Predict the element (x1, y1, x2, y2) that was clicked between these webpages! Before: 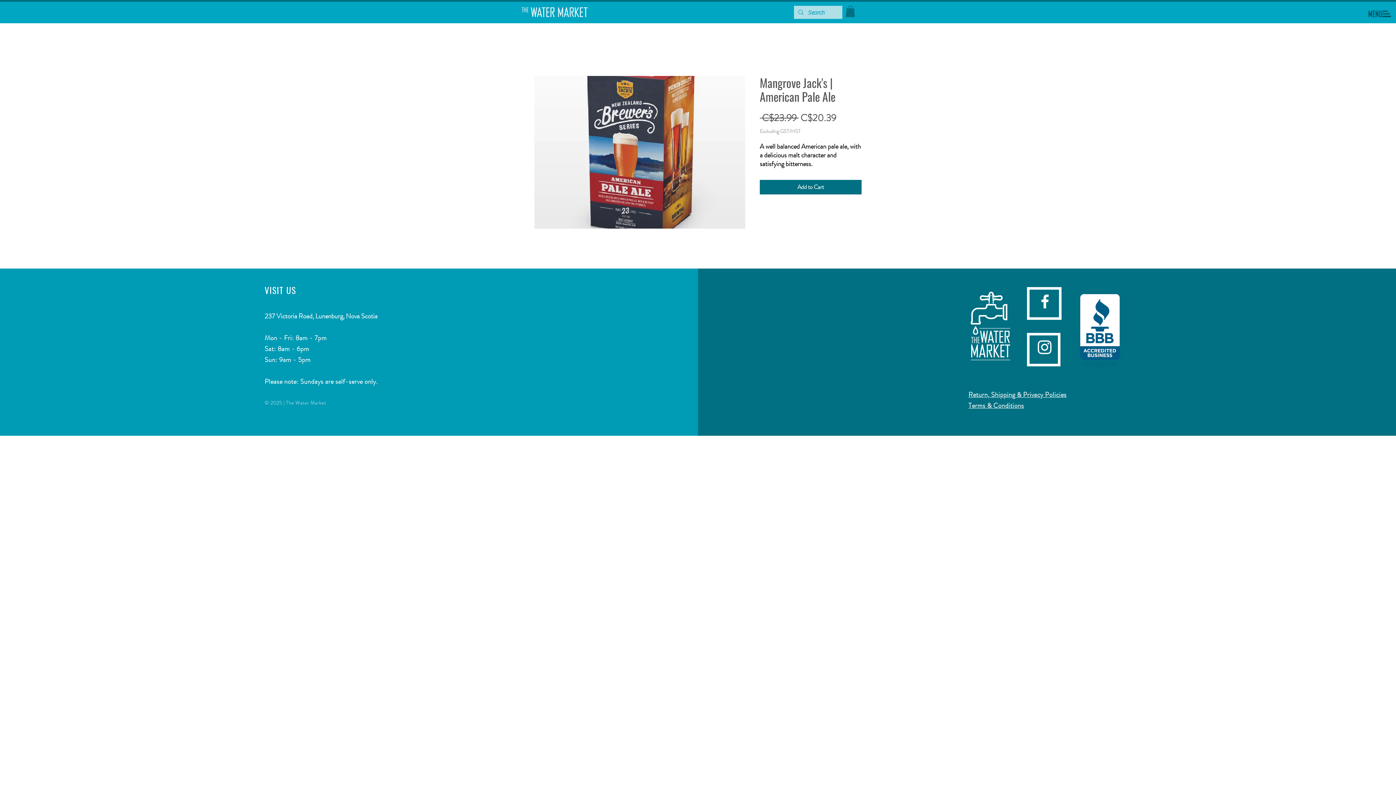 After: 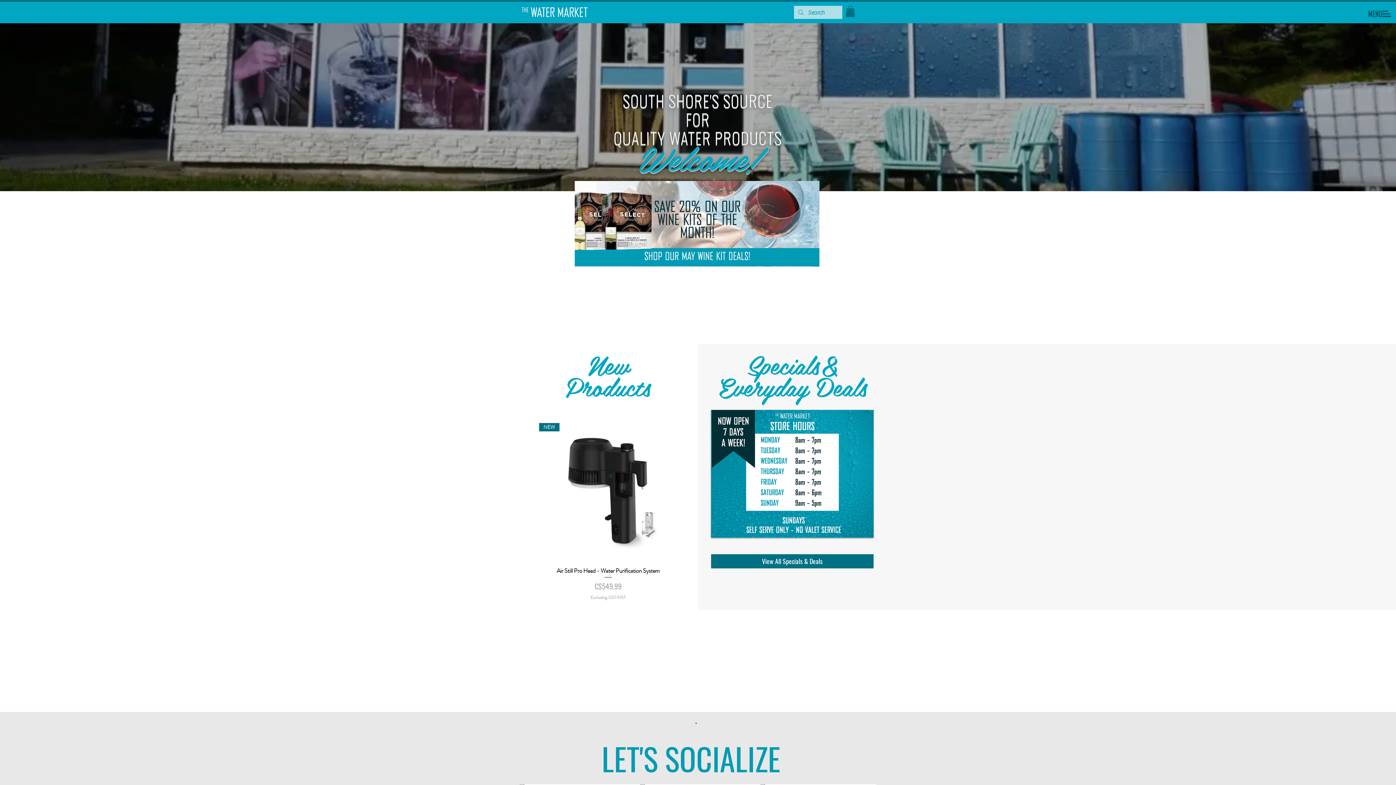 Action: bbox: (520, 6, 589, 17)